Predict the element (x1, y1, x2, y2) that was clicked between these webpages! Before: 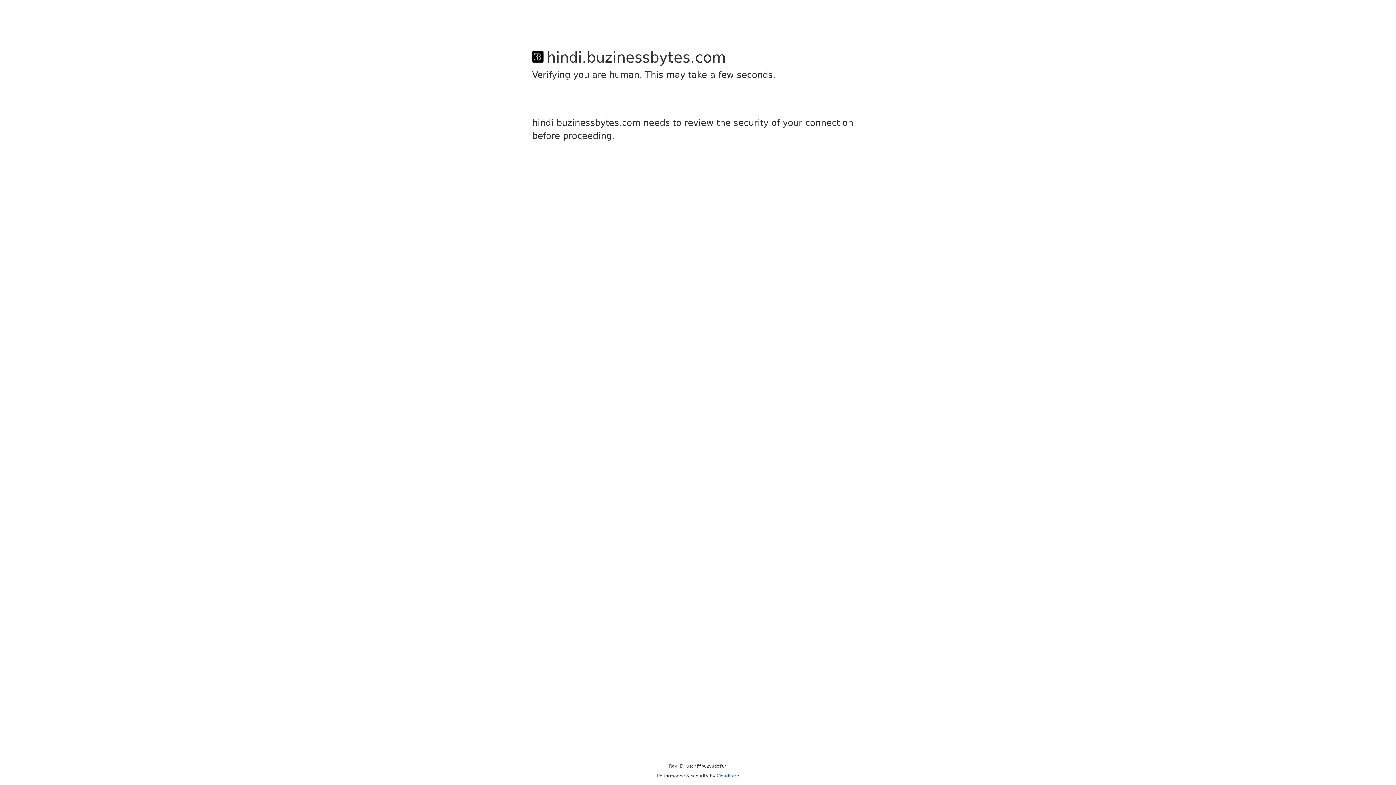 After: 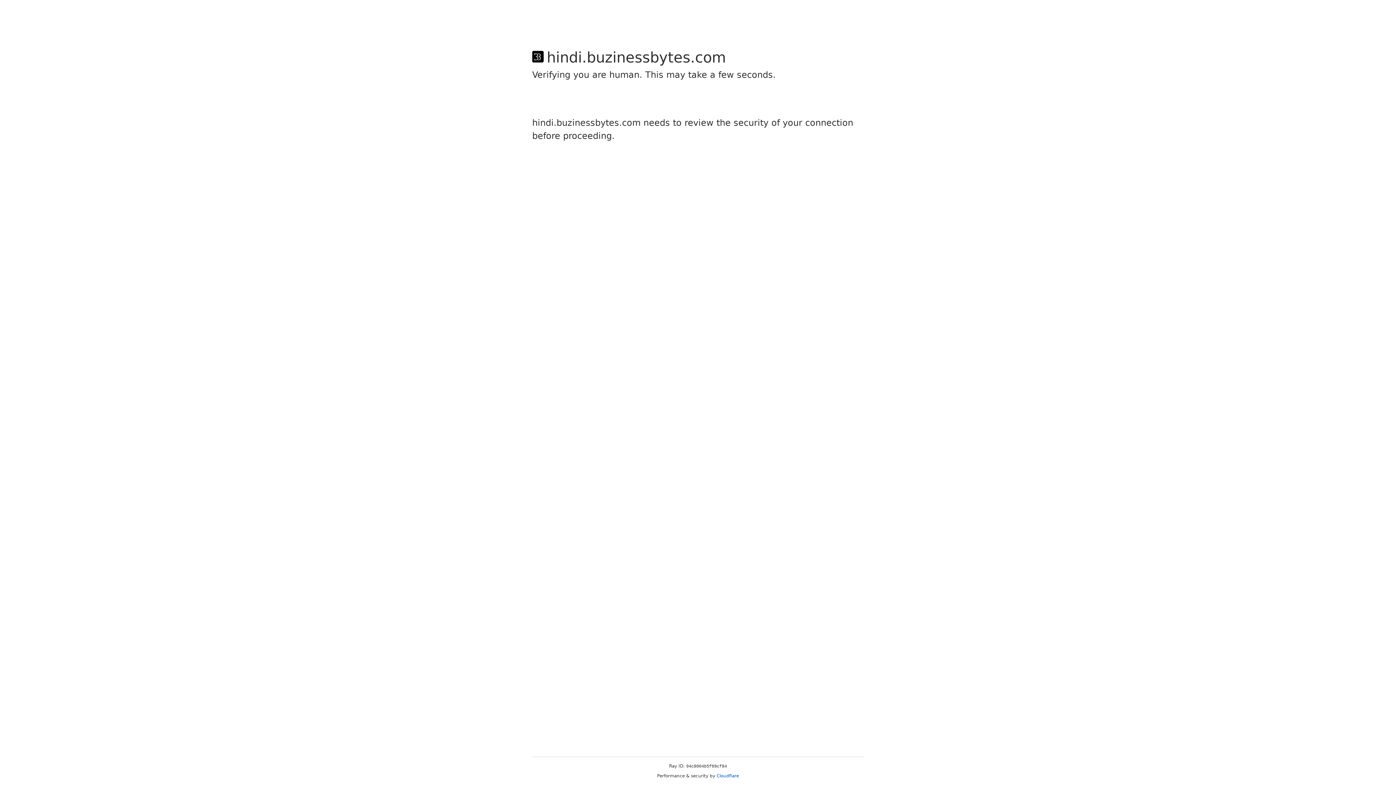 Action: label: Cloudflare bbox: (716, 773, 739, 778)